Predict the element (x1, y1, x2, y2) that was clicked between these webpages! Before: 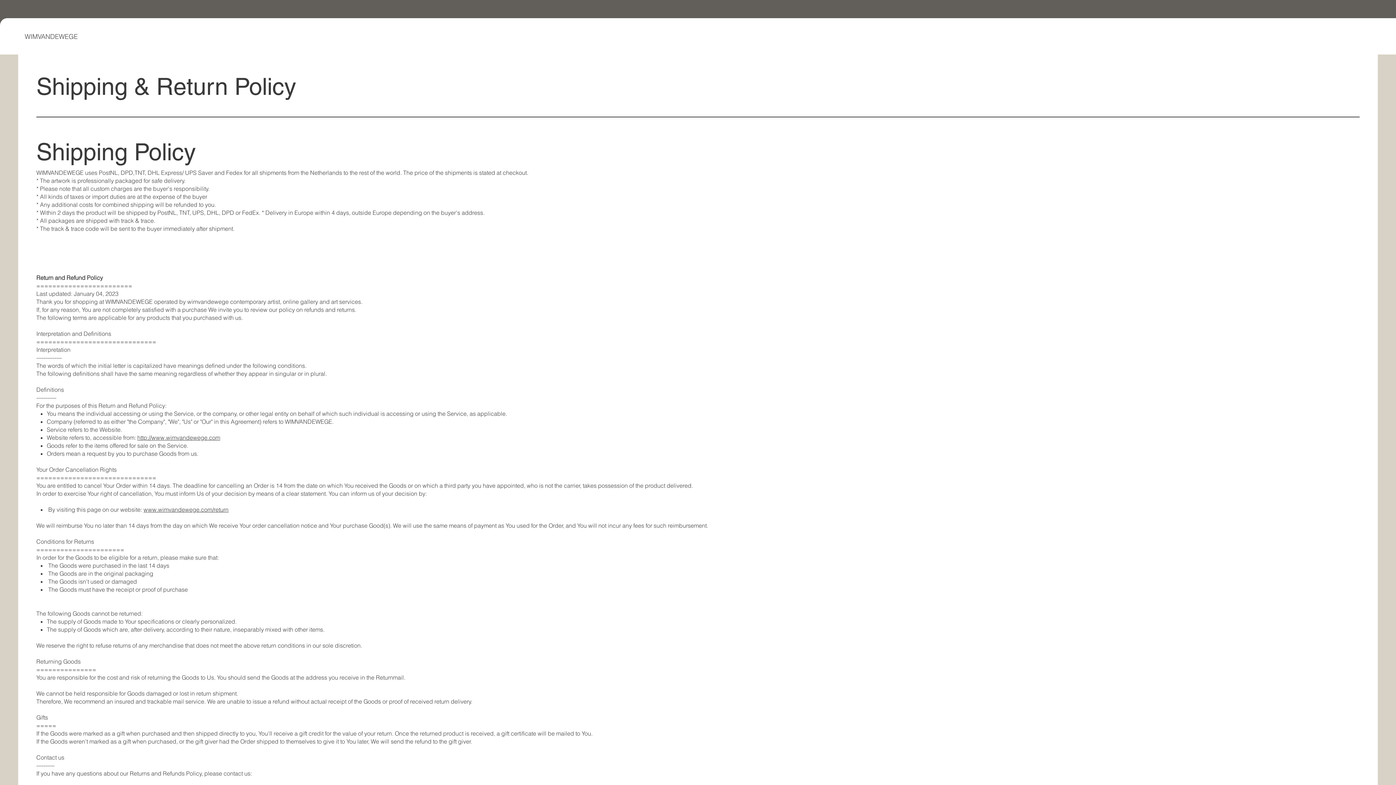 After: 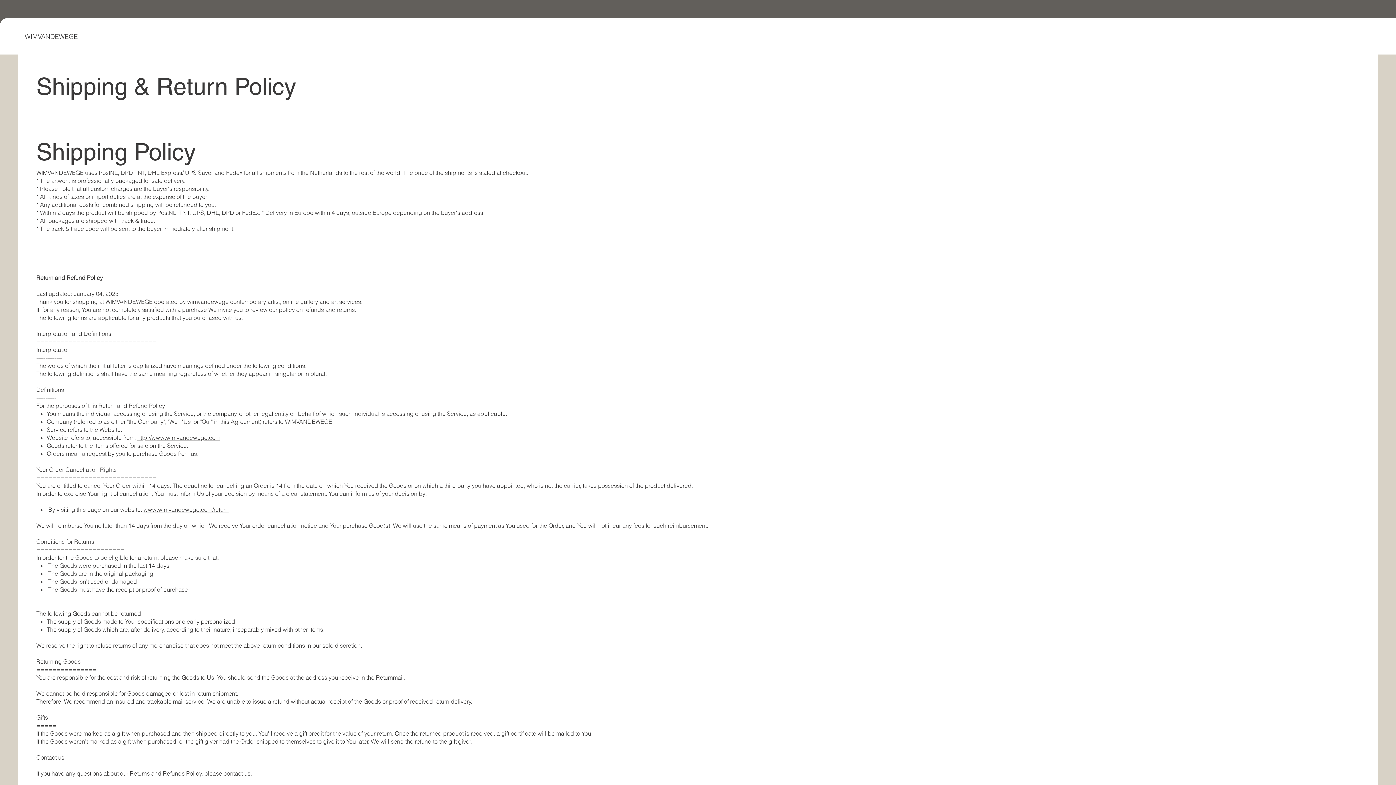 Action: label: www.wimvandewege.com/return bbox: (143, 506, 228, 513)